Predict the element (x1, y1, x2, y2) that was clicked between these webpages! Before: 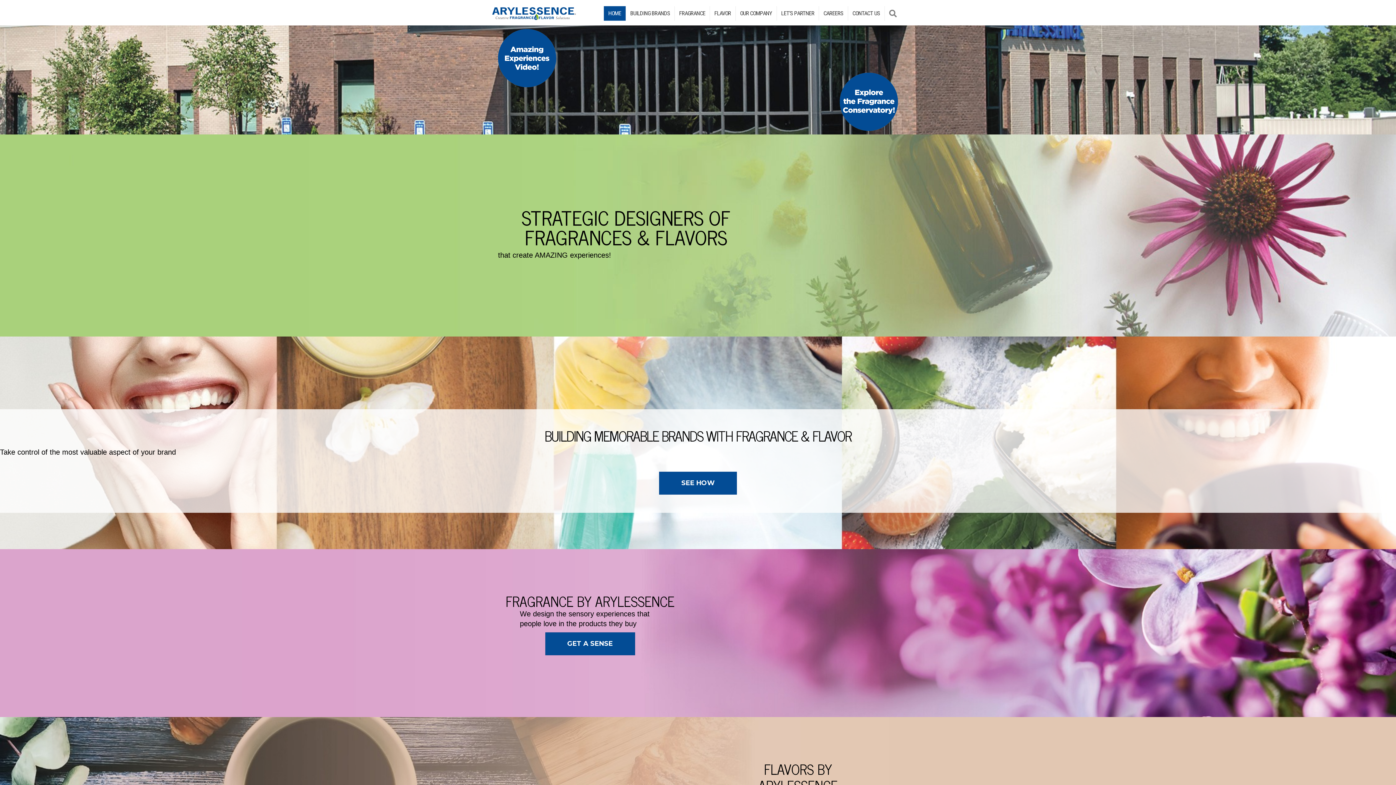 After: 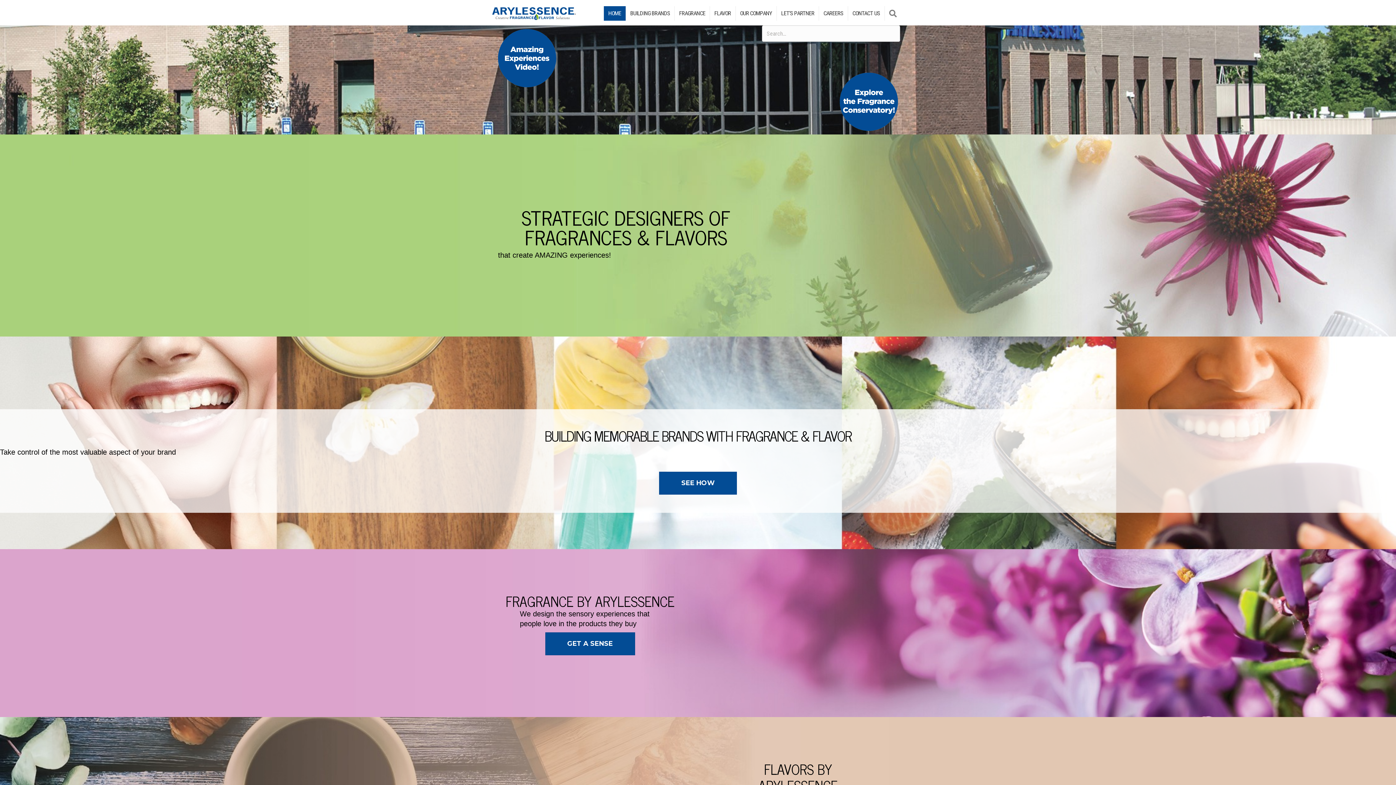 Action: bbox: (885, 5, 904, 21) label: Search